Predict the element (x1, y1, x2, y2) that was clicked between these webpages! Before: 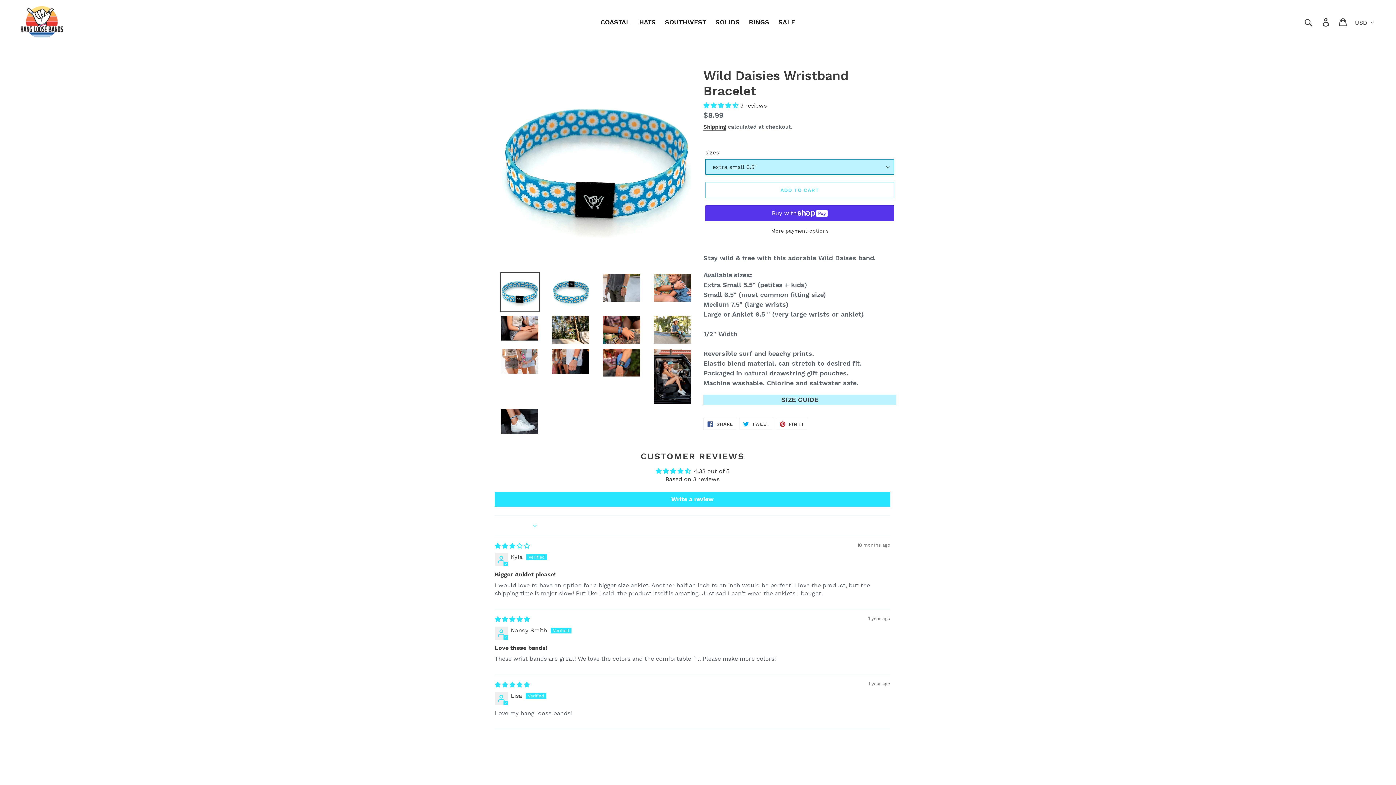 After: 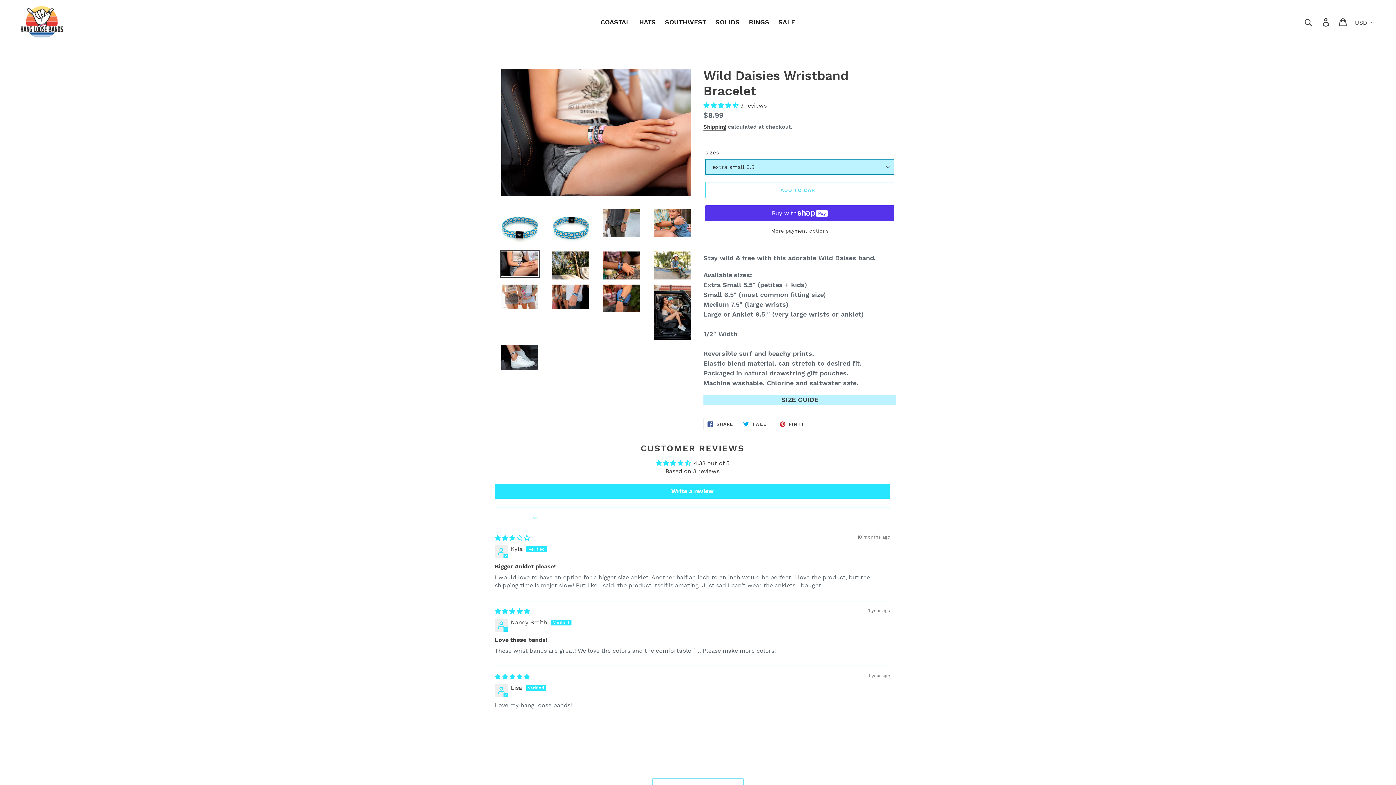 Action: bbox: (500, 314, 540, 342)